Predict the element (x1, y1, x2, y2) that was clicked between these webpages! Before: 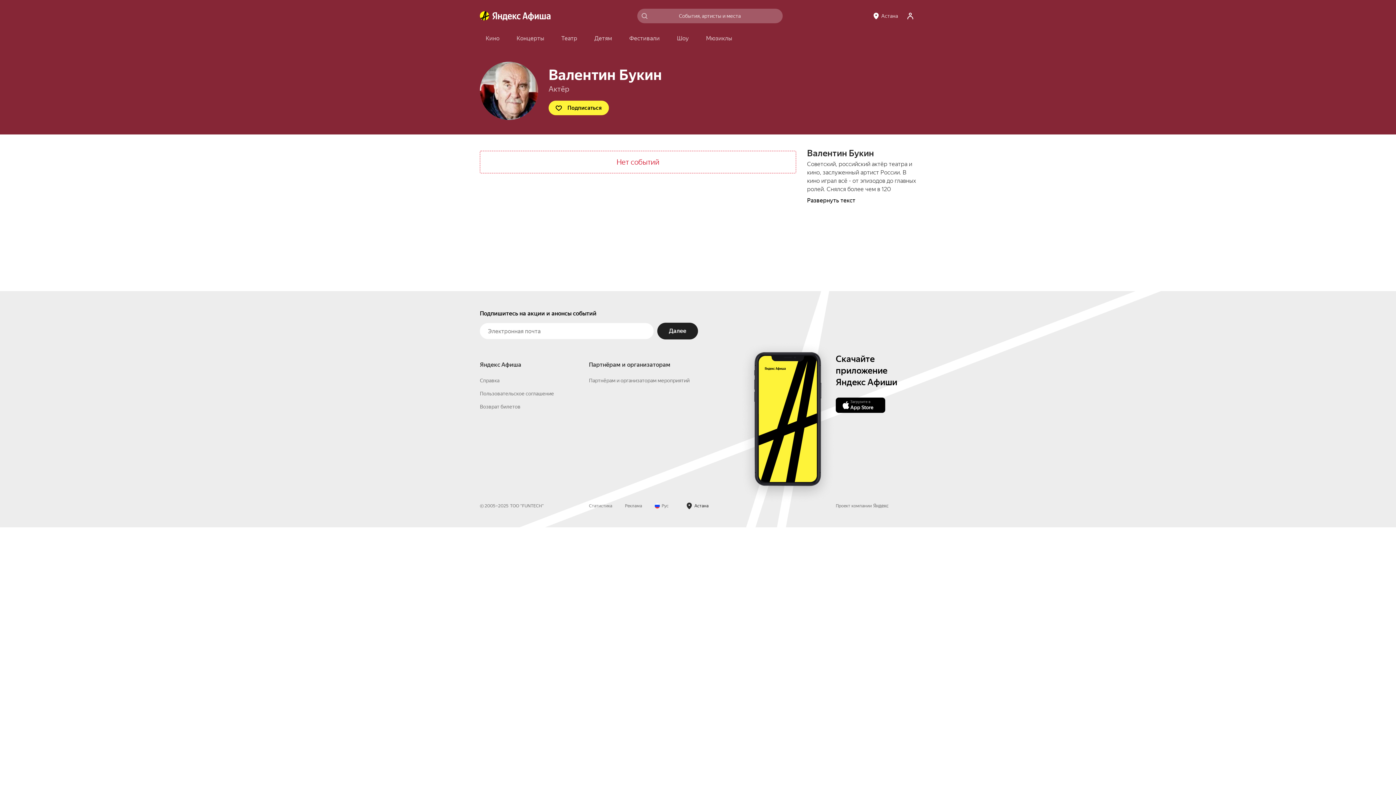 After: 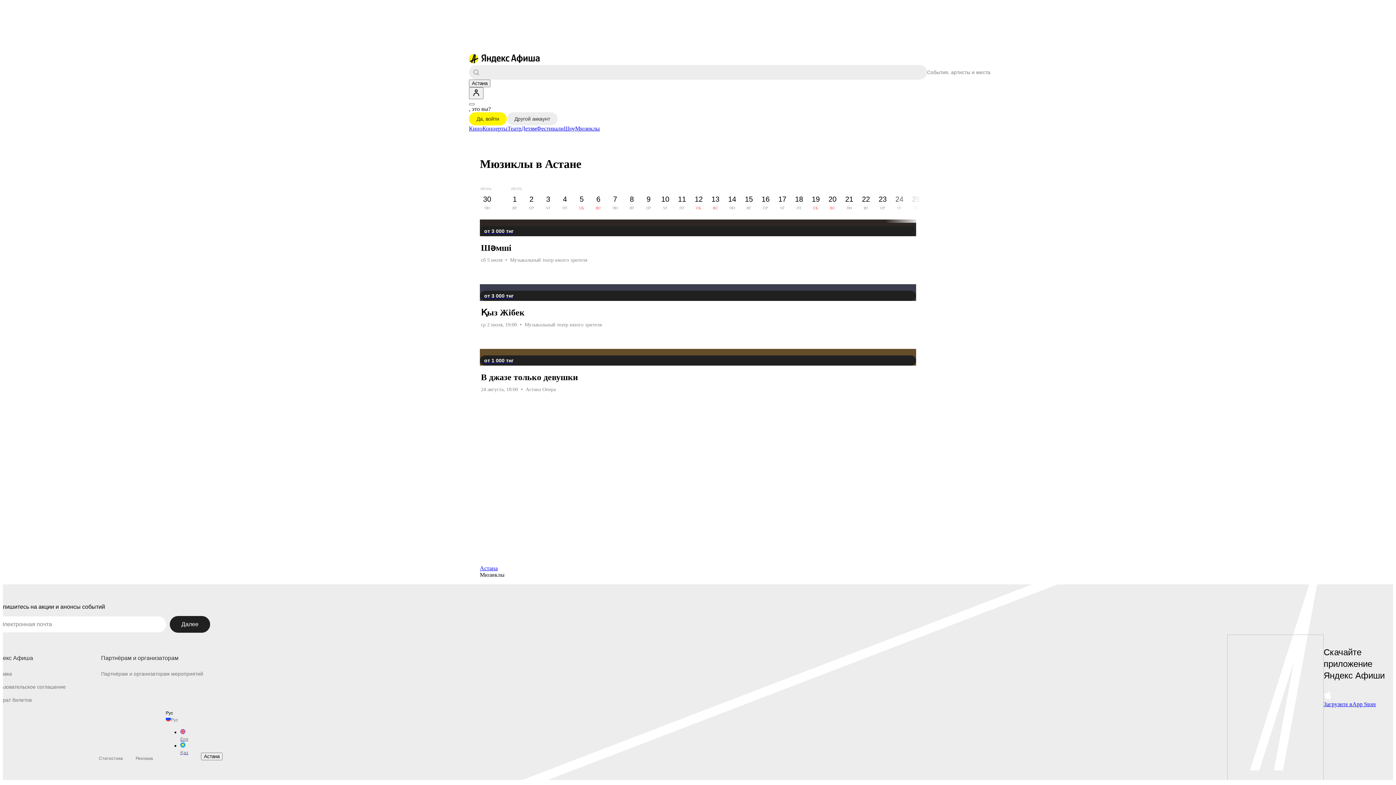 Action: bbox: (700, 32, 738, 45) label: Мюзиклы